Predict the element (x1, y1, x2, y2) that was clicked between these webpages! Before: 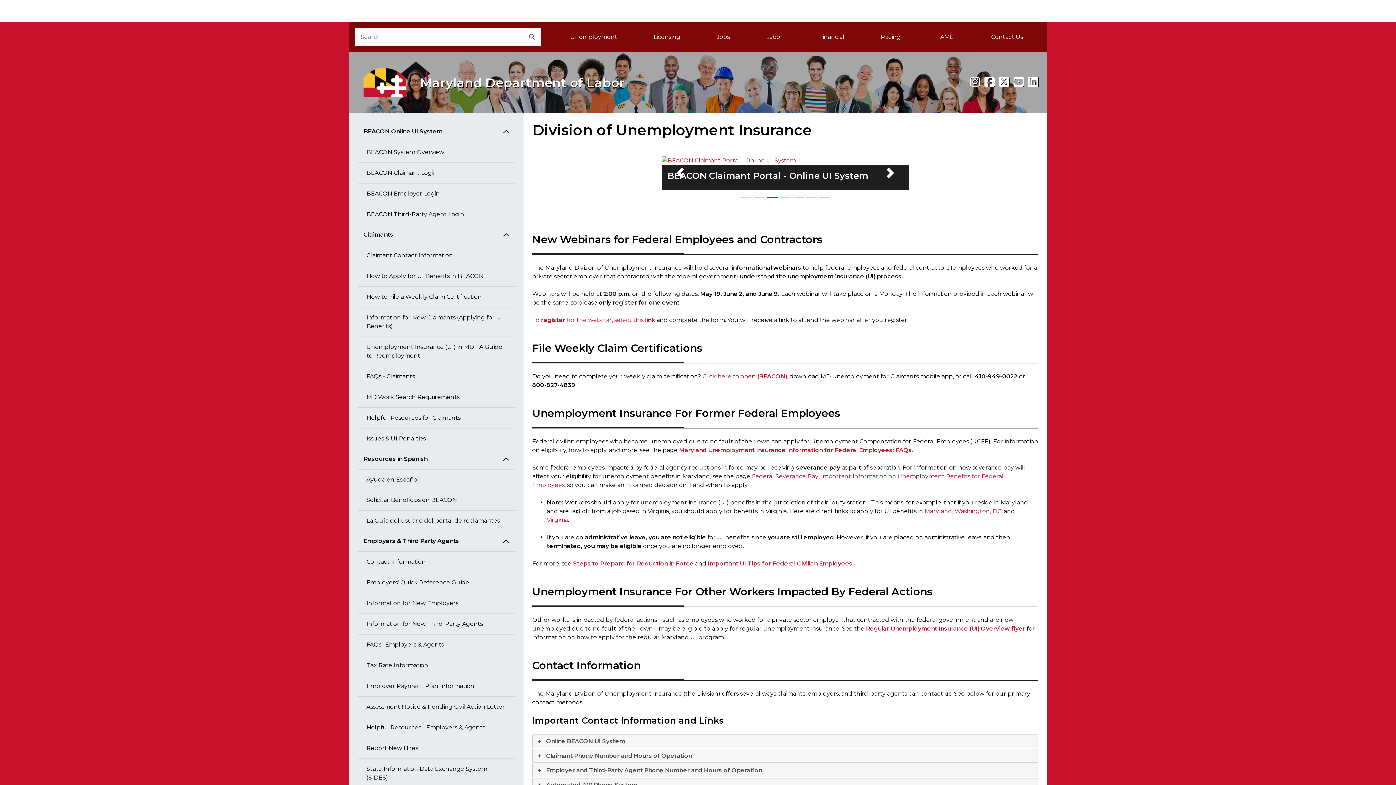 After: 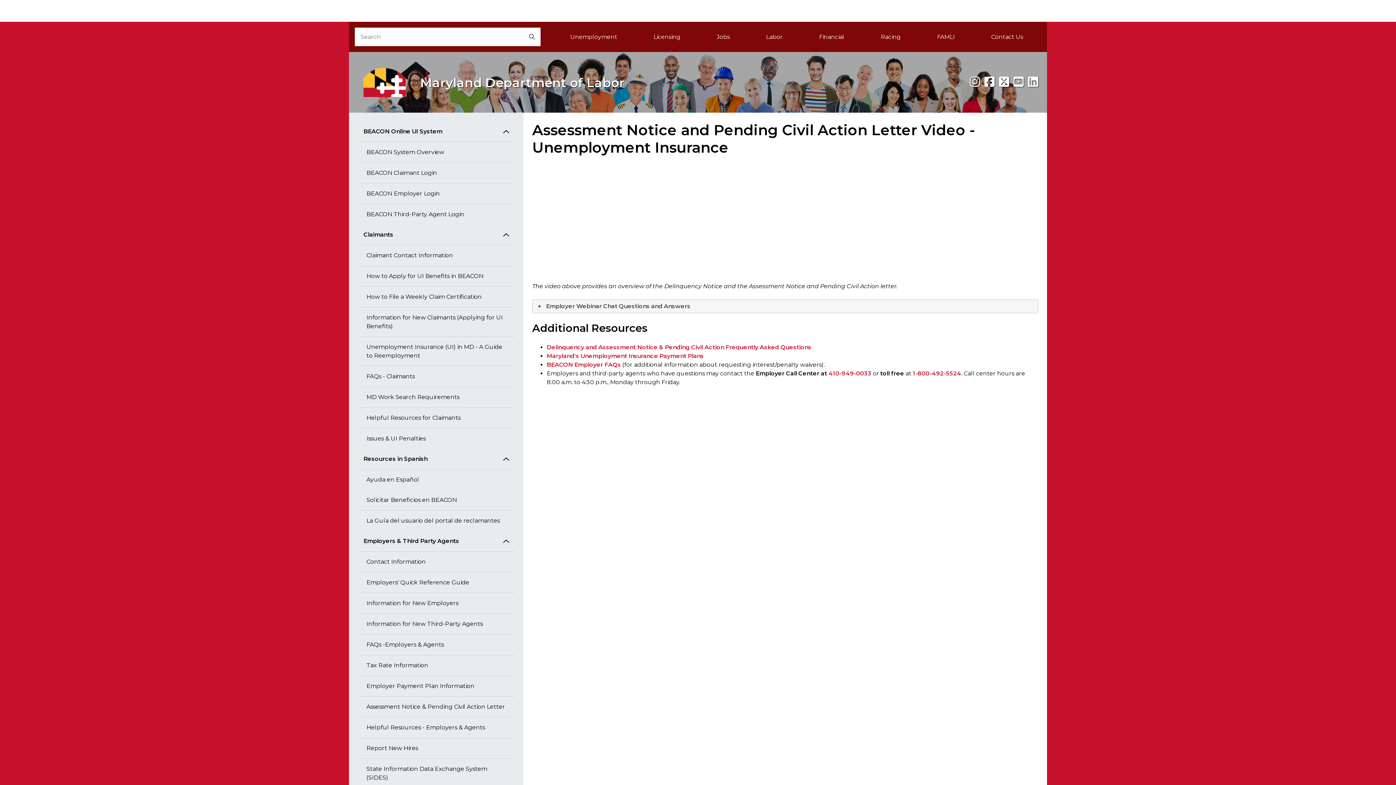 Action: label: Assessment Notice & Pending Civil Action Letter bbox: (357, 697, 514, 717)